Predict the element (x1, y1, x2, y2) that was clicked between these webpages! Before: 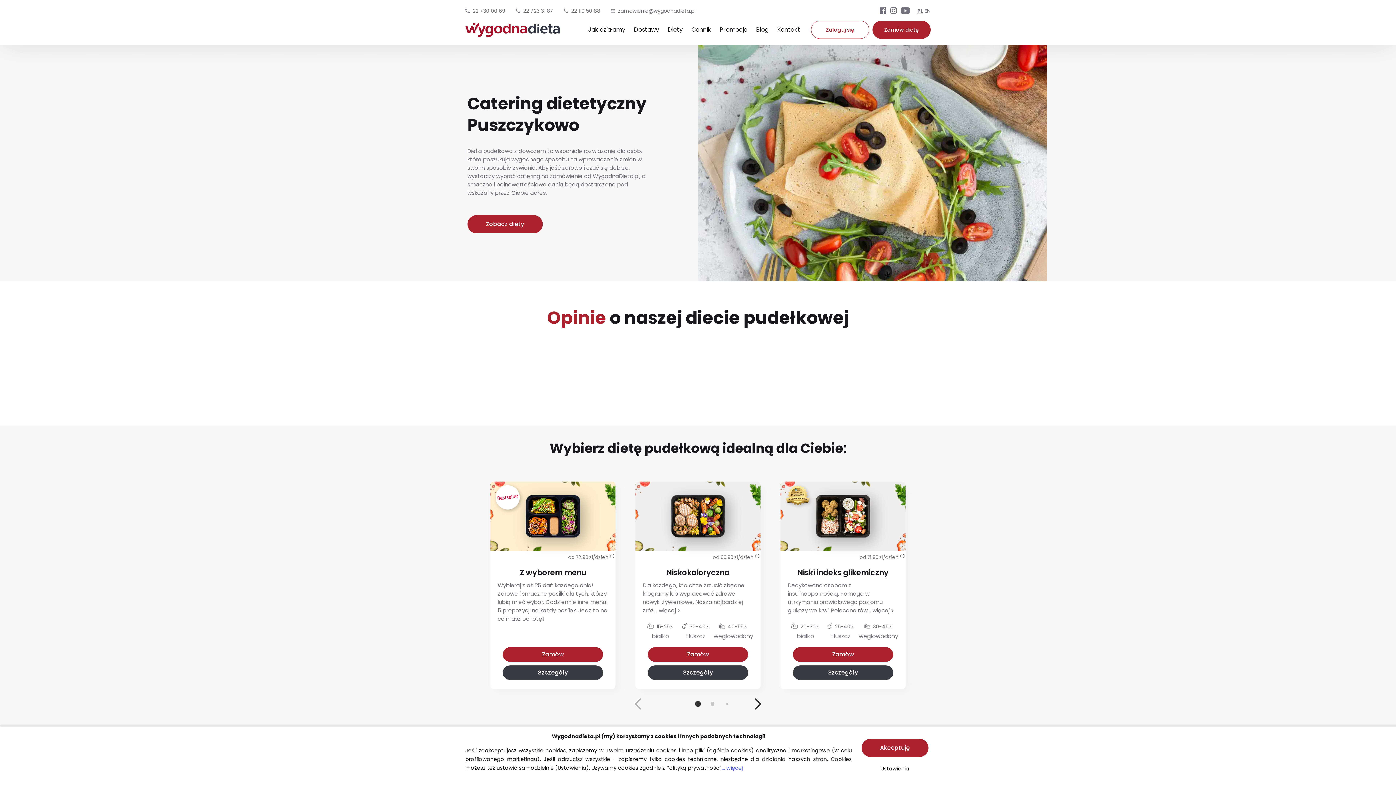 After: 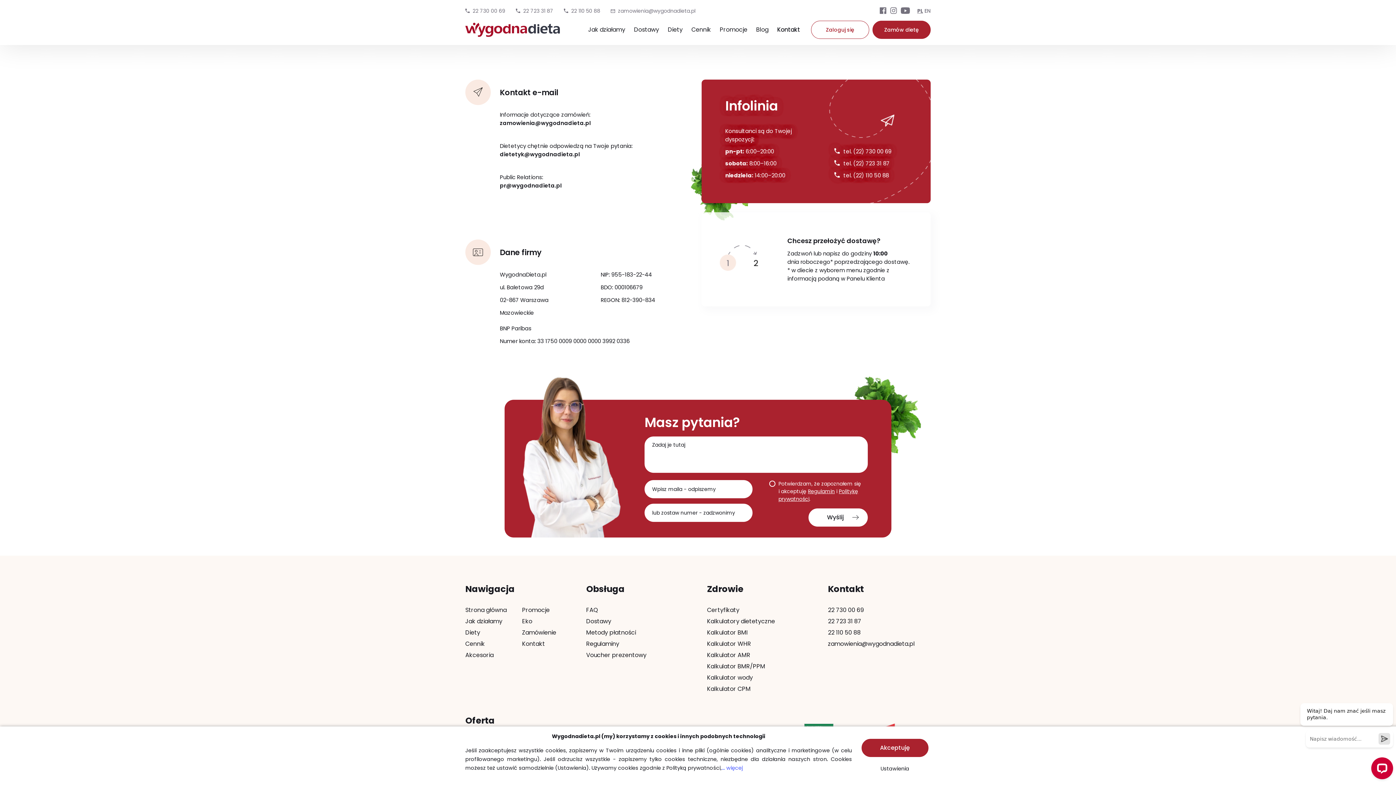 Action: label: Kontakt bbox: (773, 14, 804, 45)